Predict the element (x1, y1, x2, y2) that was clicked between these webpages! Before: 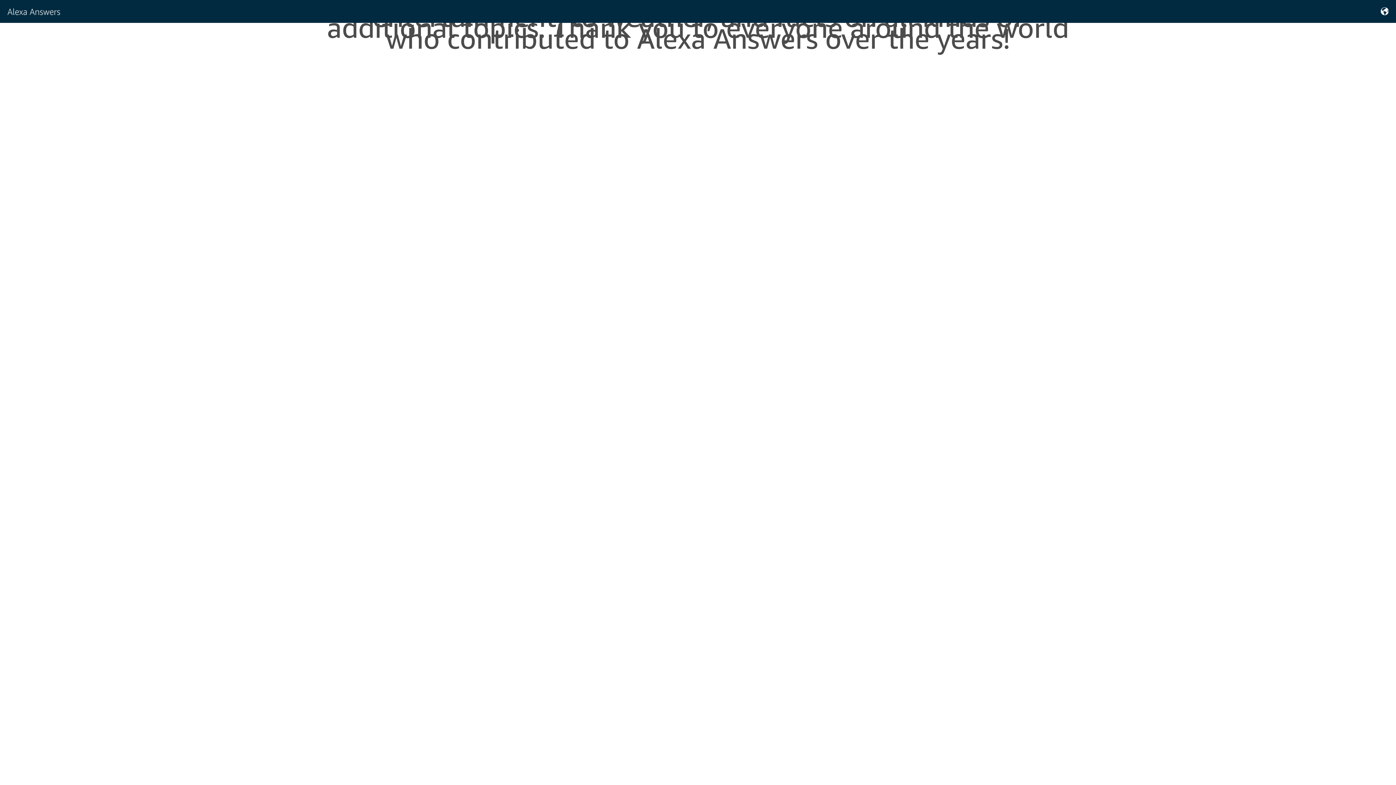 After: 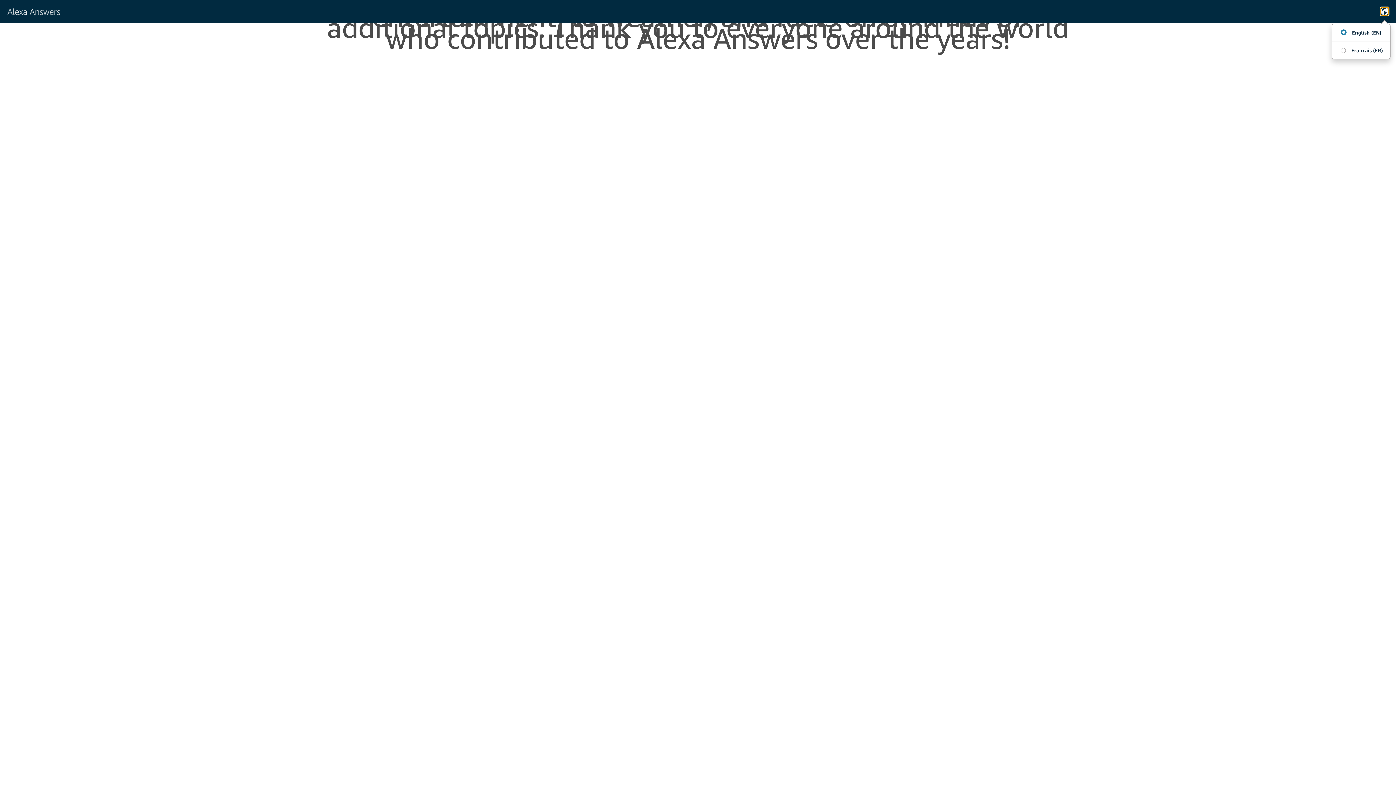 Action: bbox: (1381, 7, 1389, 15)